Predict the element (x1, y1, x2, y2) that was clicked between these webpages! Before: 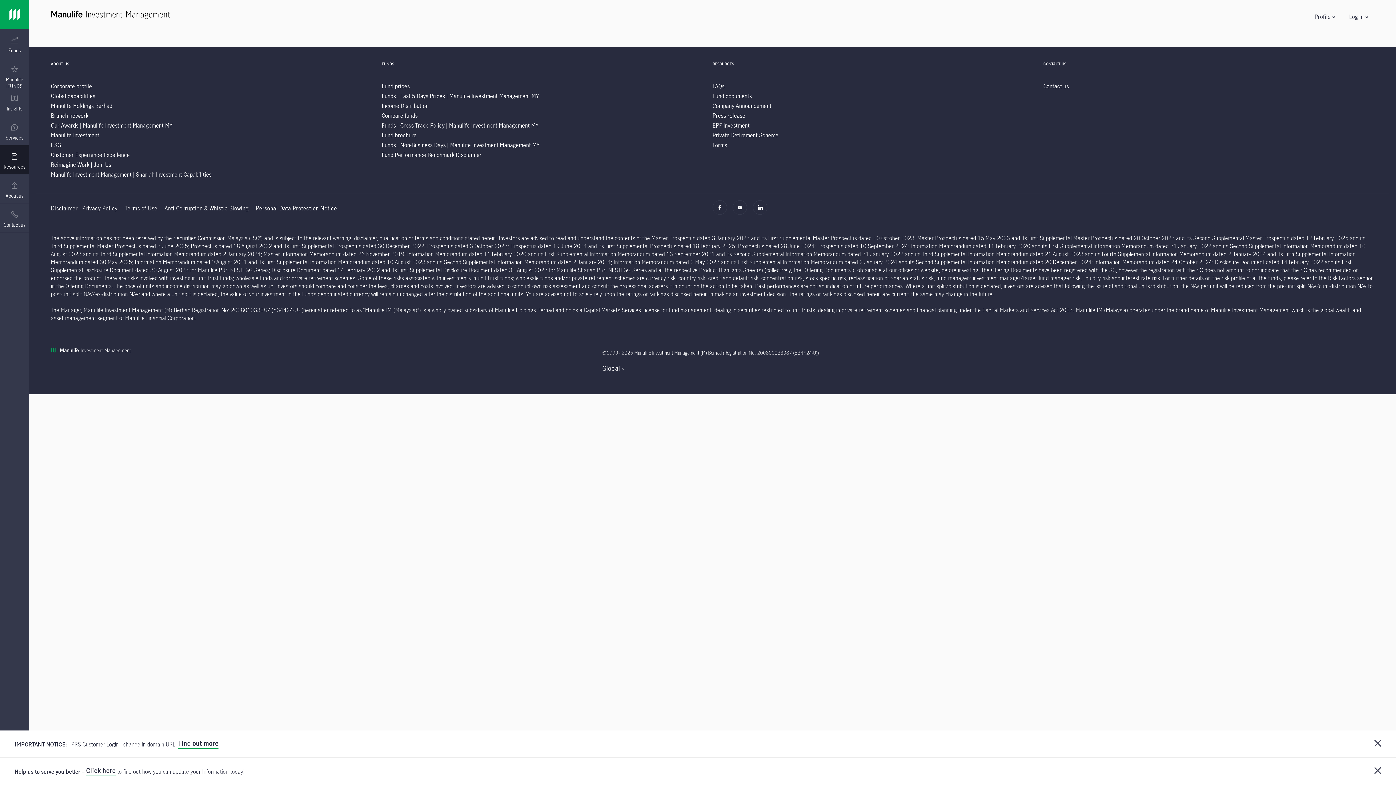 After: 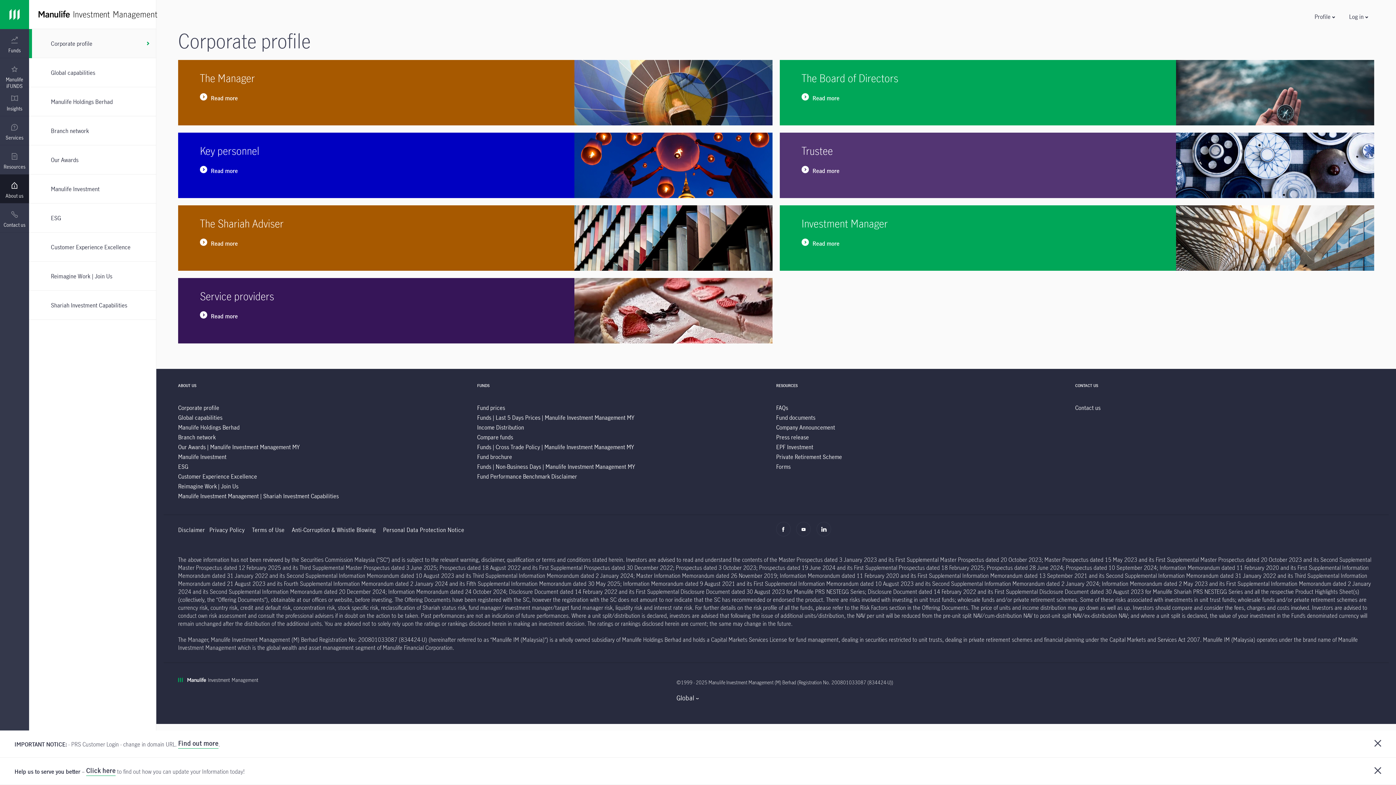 Action: bbox: (0, 174, 29, 206) label: About us